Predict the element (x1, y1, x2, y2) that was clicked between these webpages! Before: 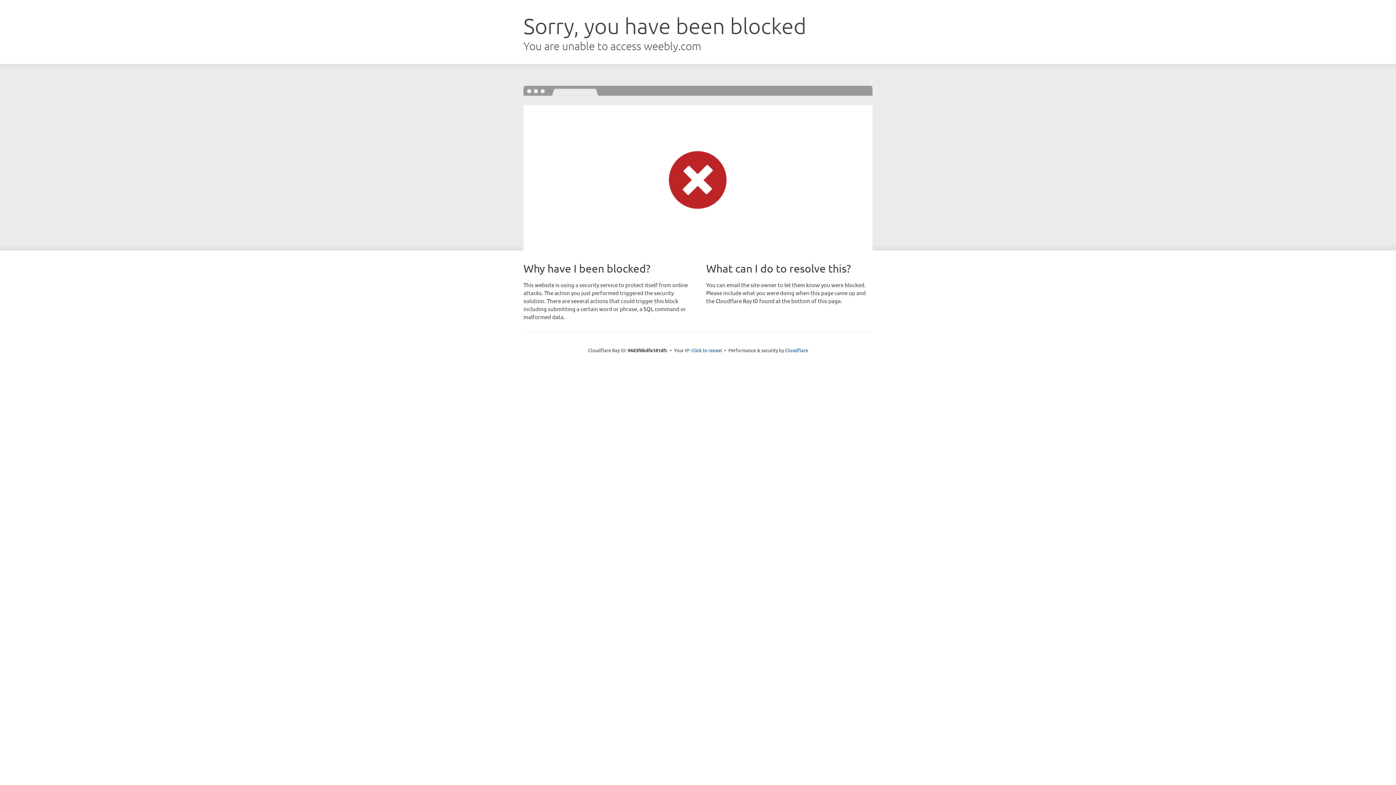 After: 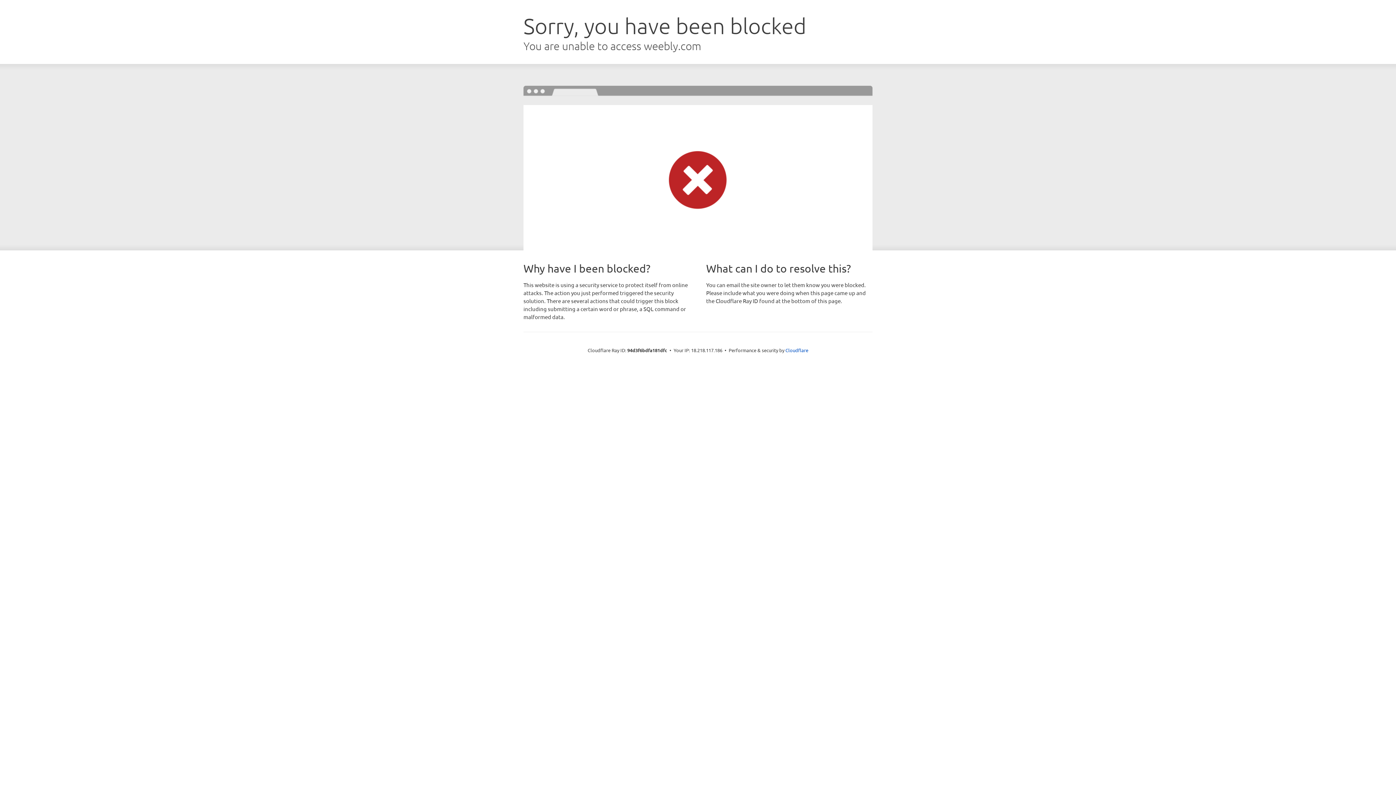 Action: bbox: (691, 346, 722, 353) label: Click to reveal